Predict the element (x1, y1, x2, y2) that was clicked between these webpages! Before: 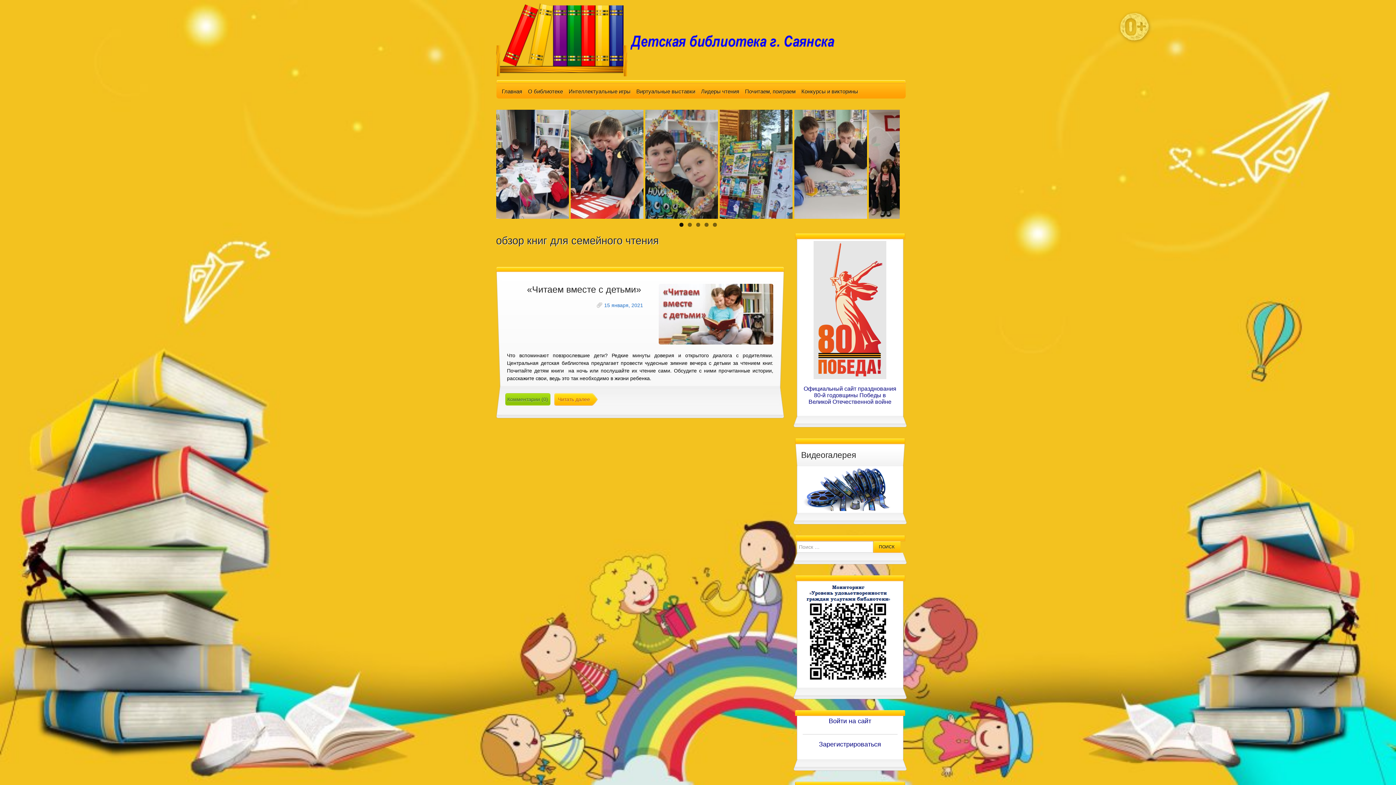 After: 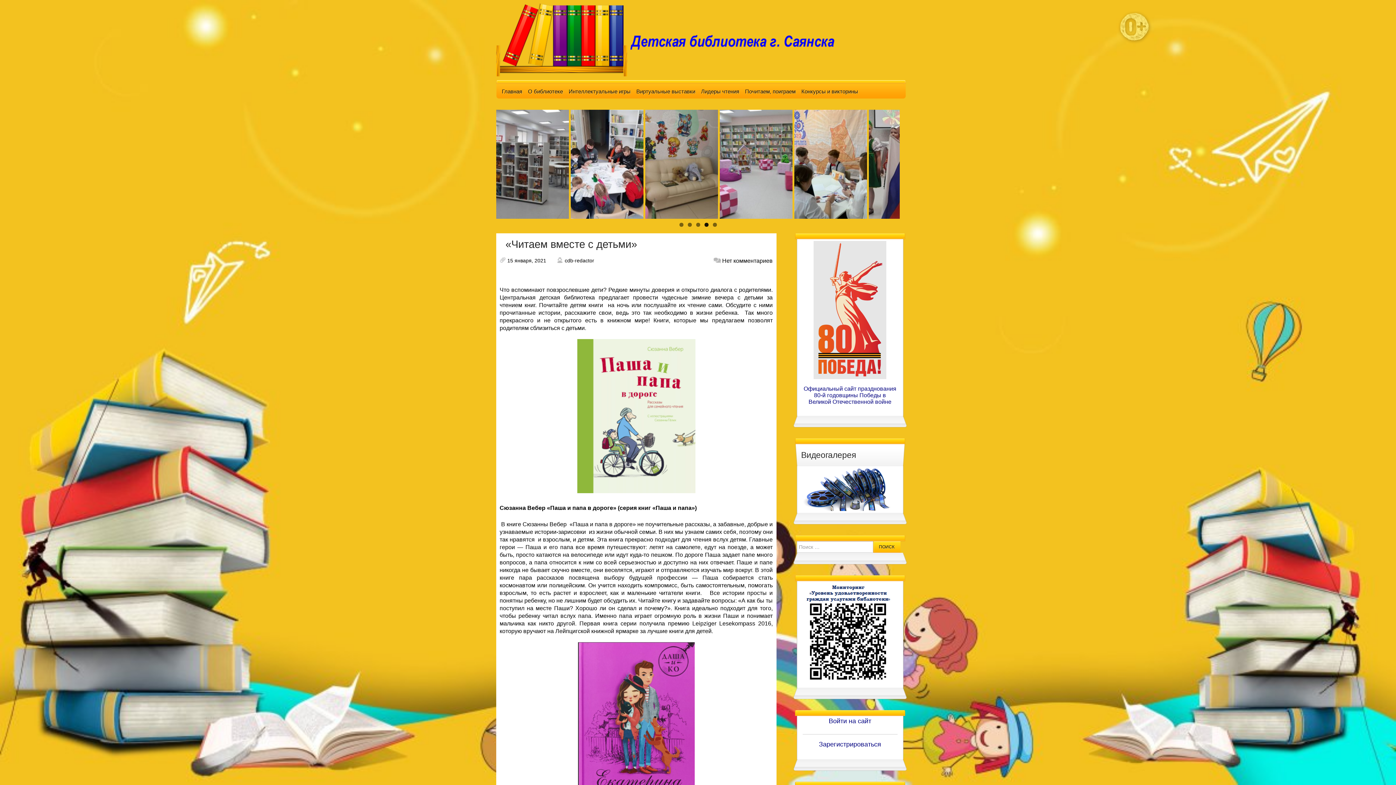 Action: bbox: (658, 284, 773, 344)